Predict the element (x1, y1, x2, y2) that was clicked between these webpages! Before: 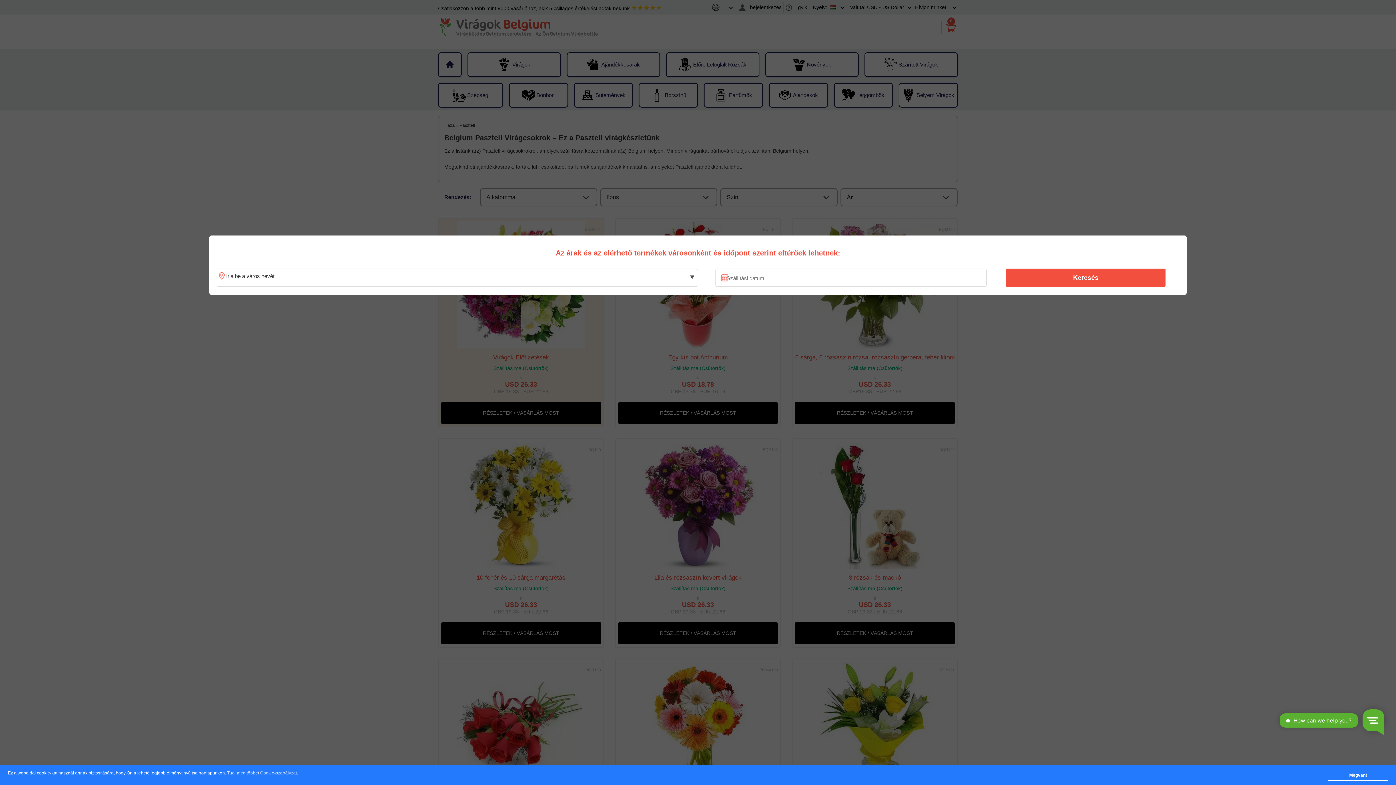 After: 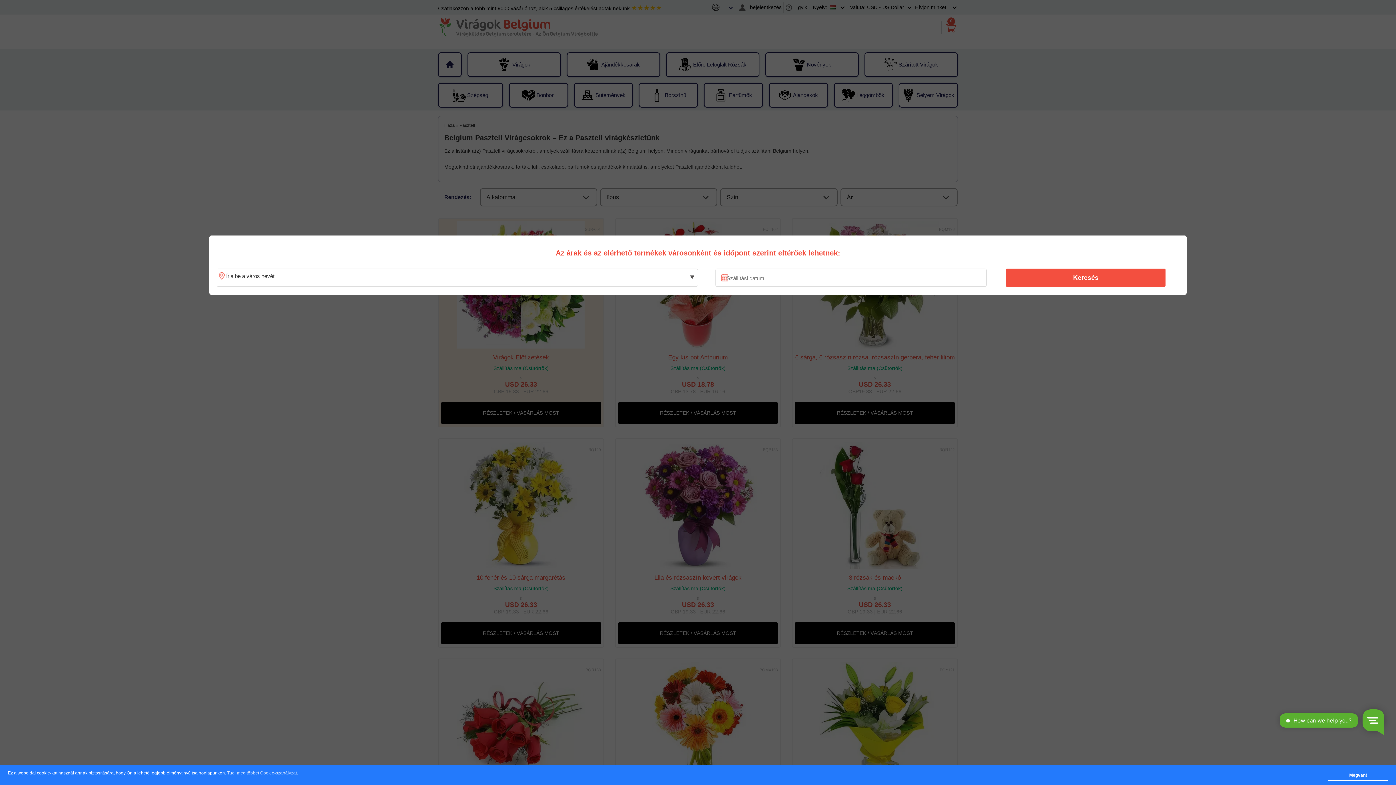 Action: label: Keresés bbox: (1010, 270, 1161, 285)